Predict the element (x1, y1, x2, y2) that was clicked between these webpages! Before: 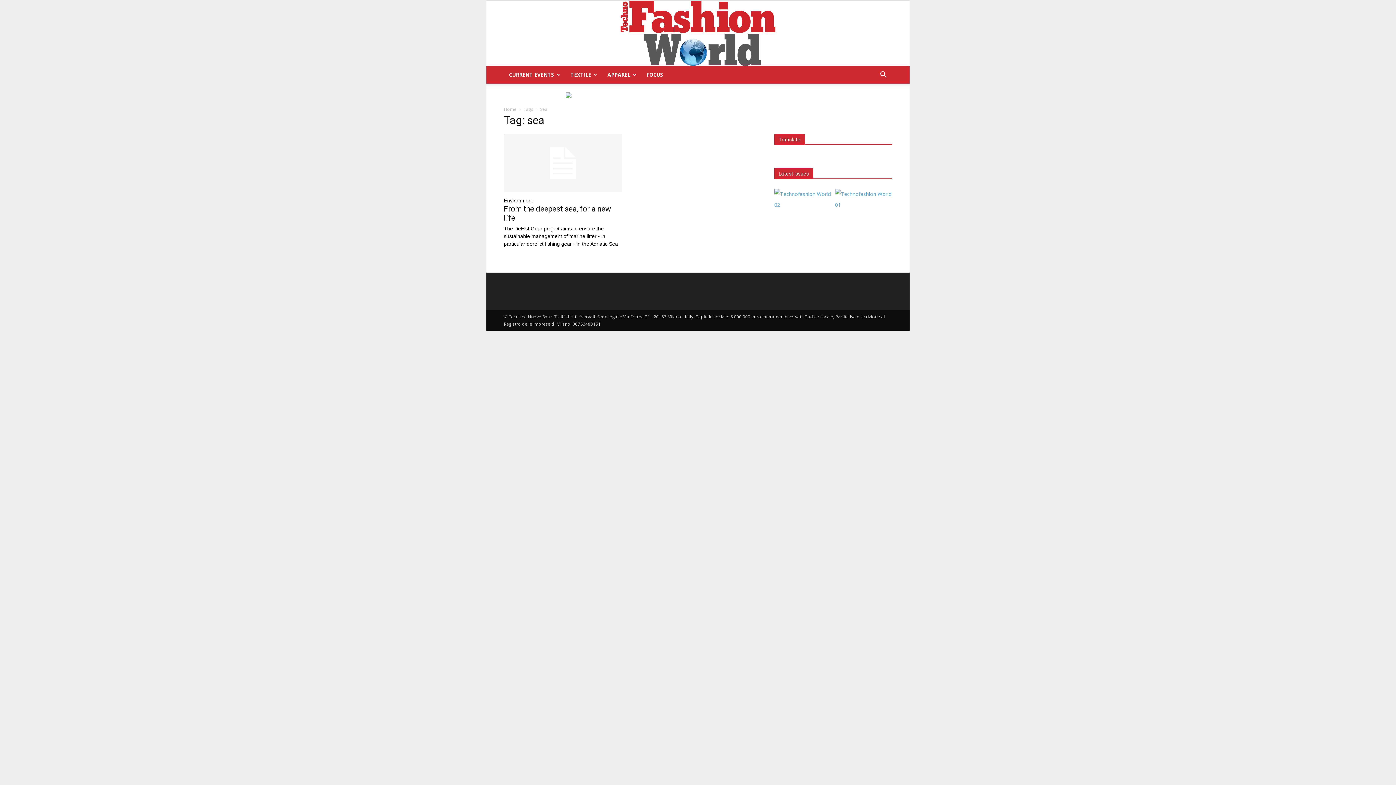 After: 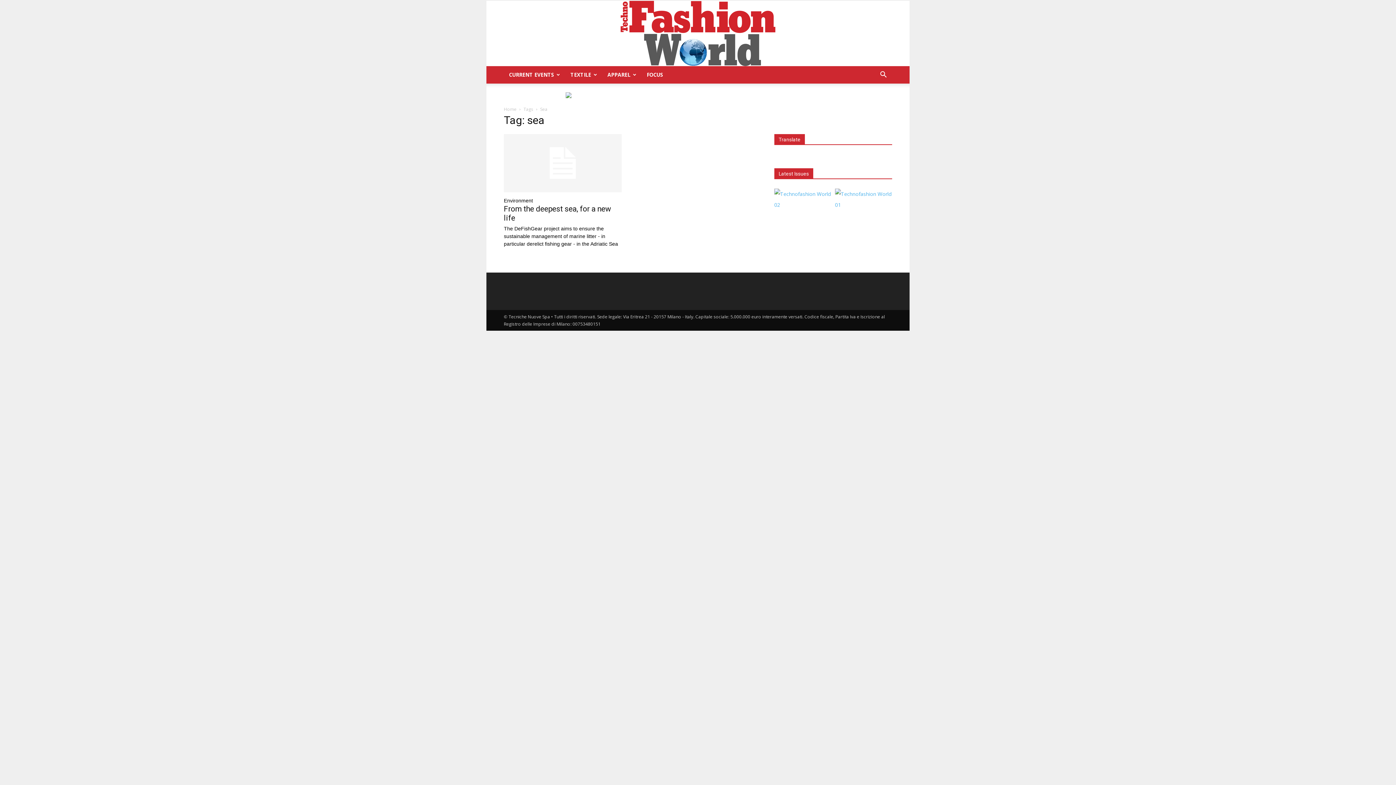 Action: bbox: (565, 92, 830, 98)